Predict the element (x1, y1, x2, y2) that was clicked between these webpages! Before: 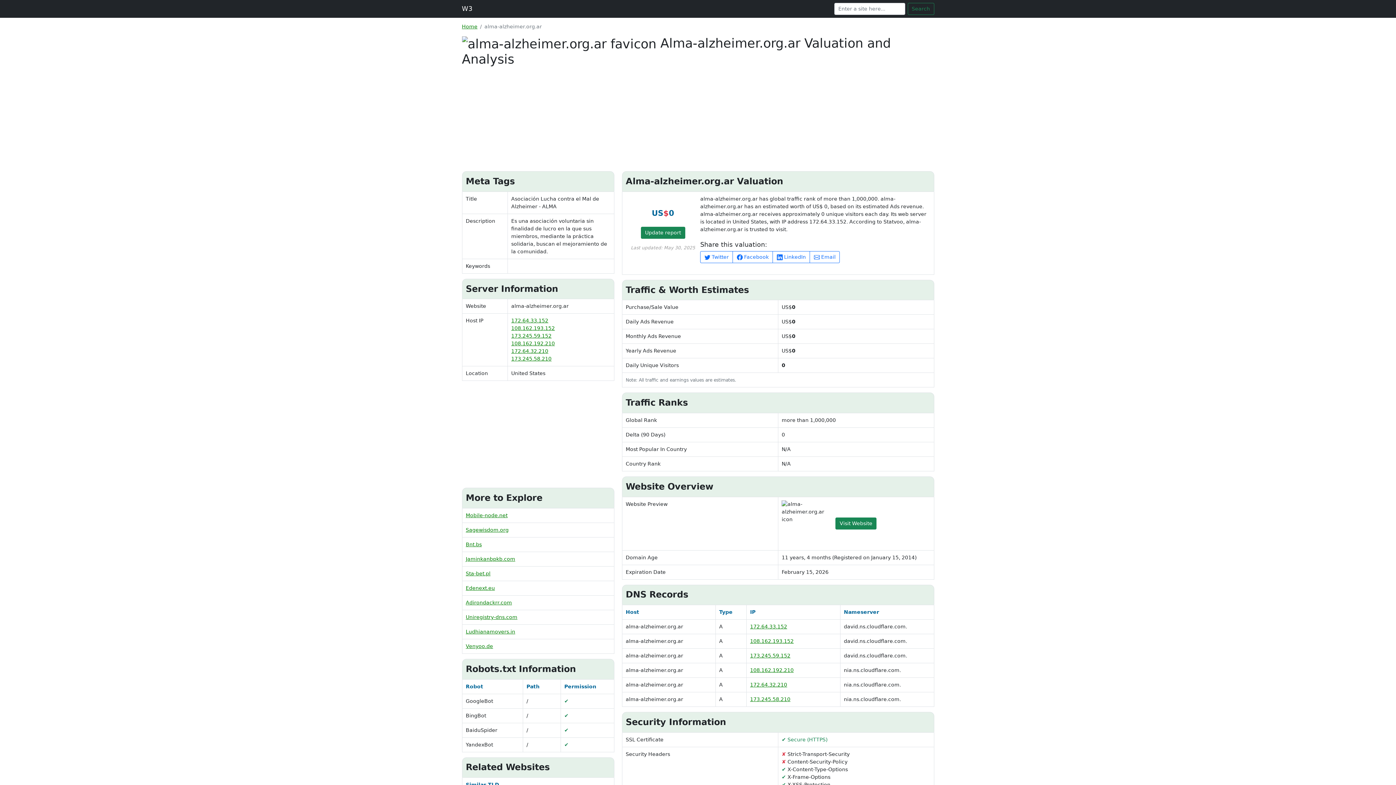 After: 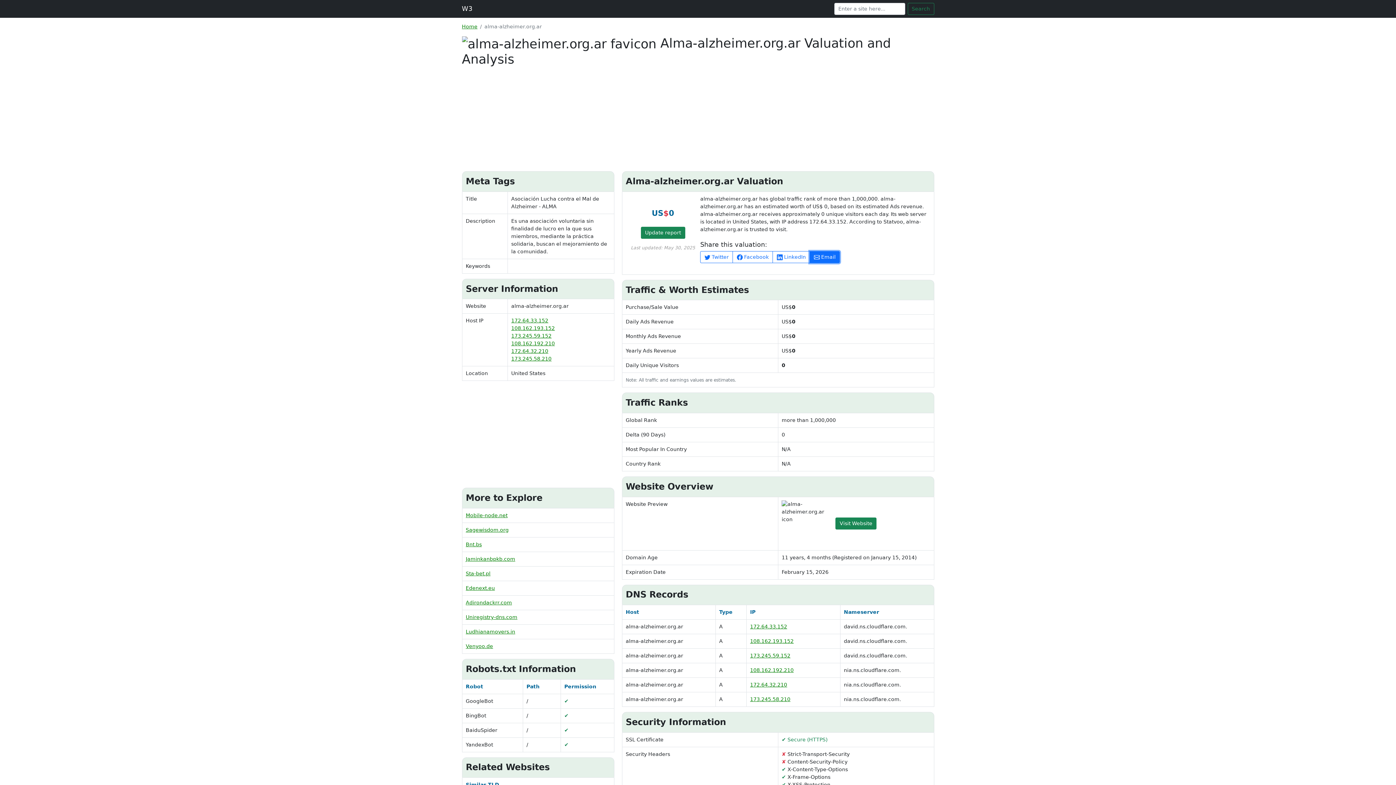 Action: label:  Email bbox: (809, 251, 840, 263)